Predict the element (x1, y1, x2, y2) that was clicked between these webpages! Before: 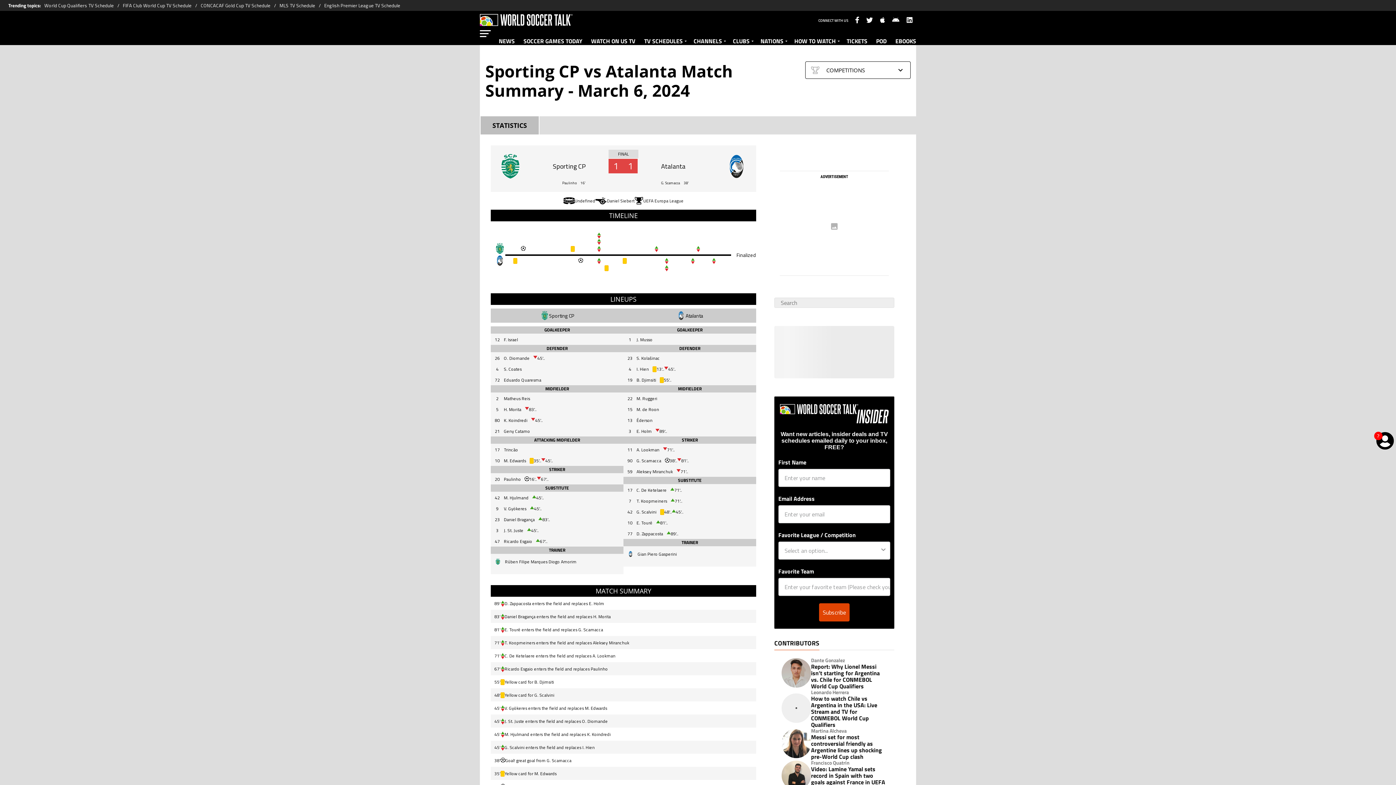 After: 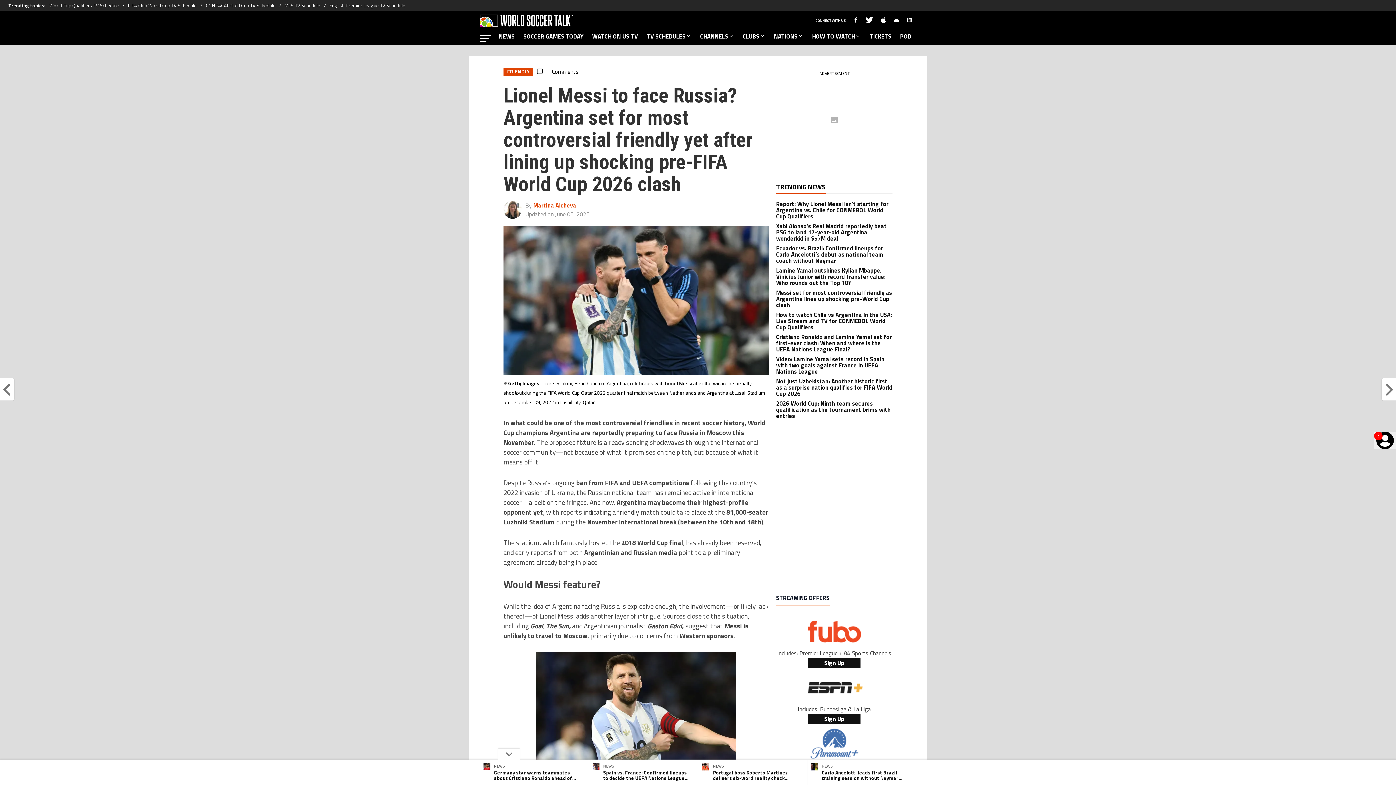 Action: label: Messi set for most controversial friendly as Argentine lines up shocking pre-World Cup clash bbox: (811, 734, 887, 760)